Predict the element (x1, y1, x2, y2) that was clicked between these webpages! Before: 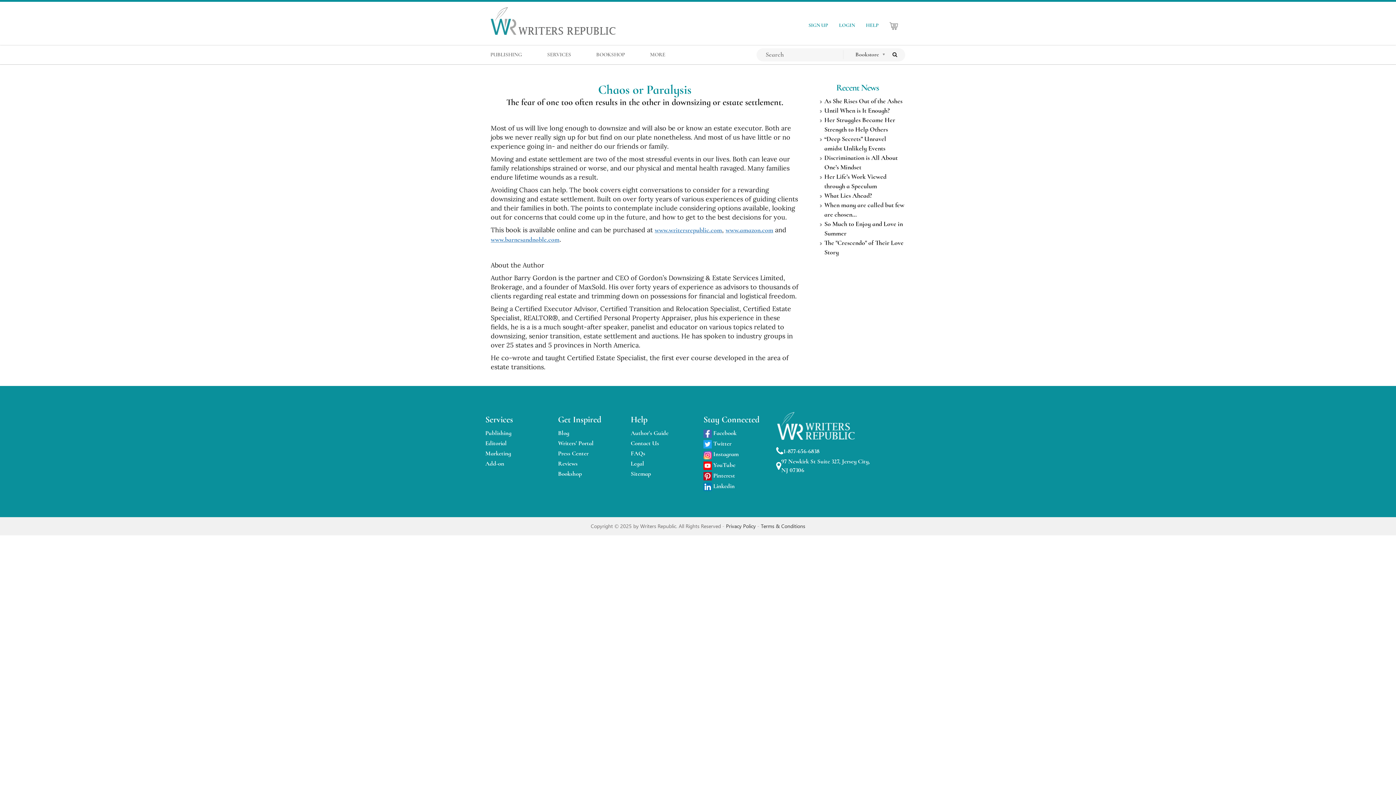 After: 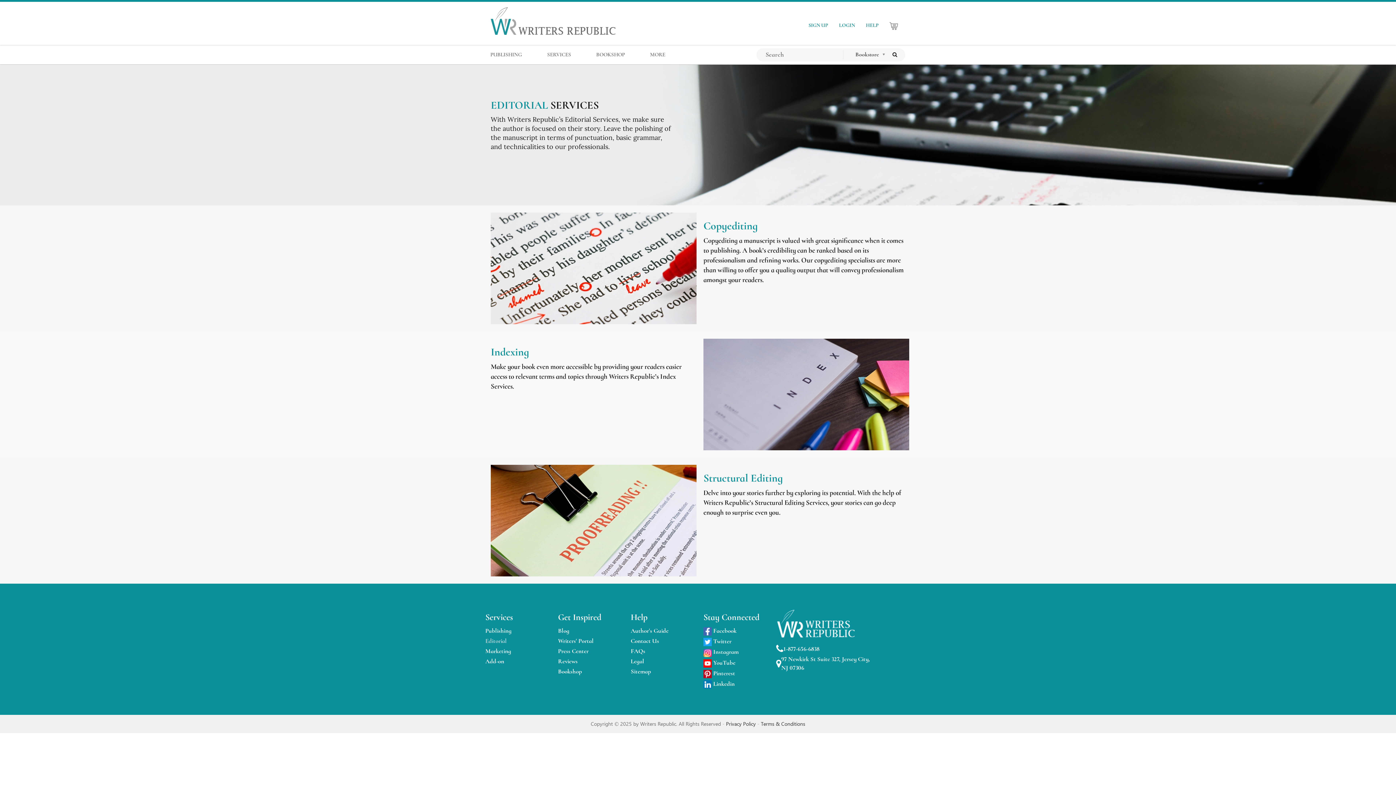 Action: bbox: (485, 439, 506, 447) label: Editorial